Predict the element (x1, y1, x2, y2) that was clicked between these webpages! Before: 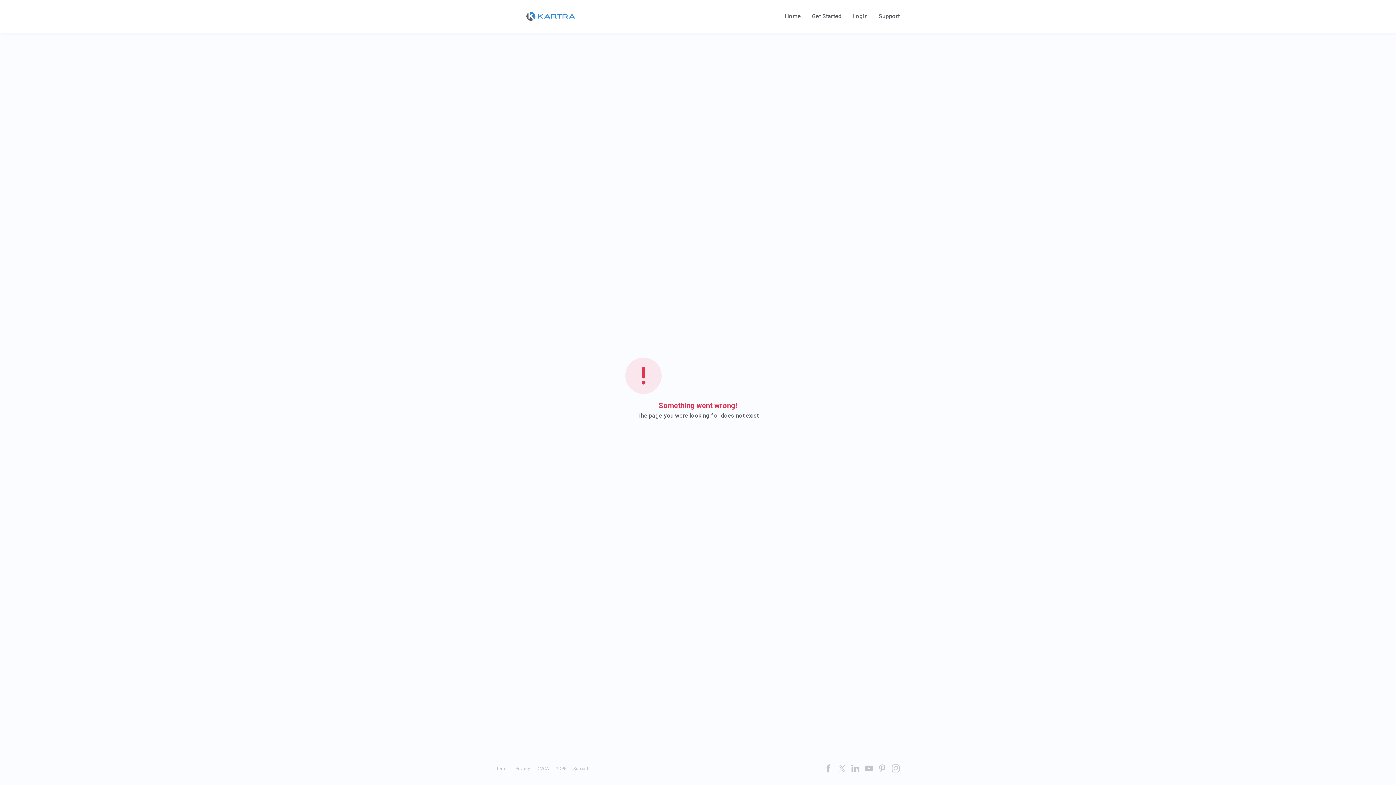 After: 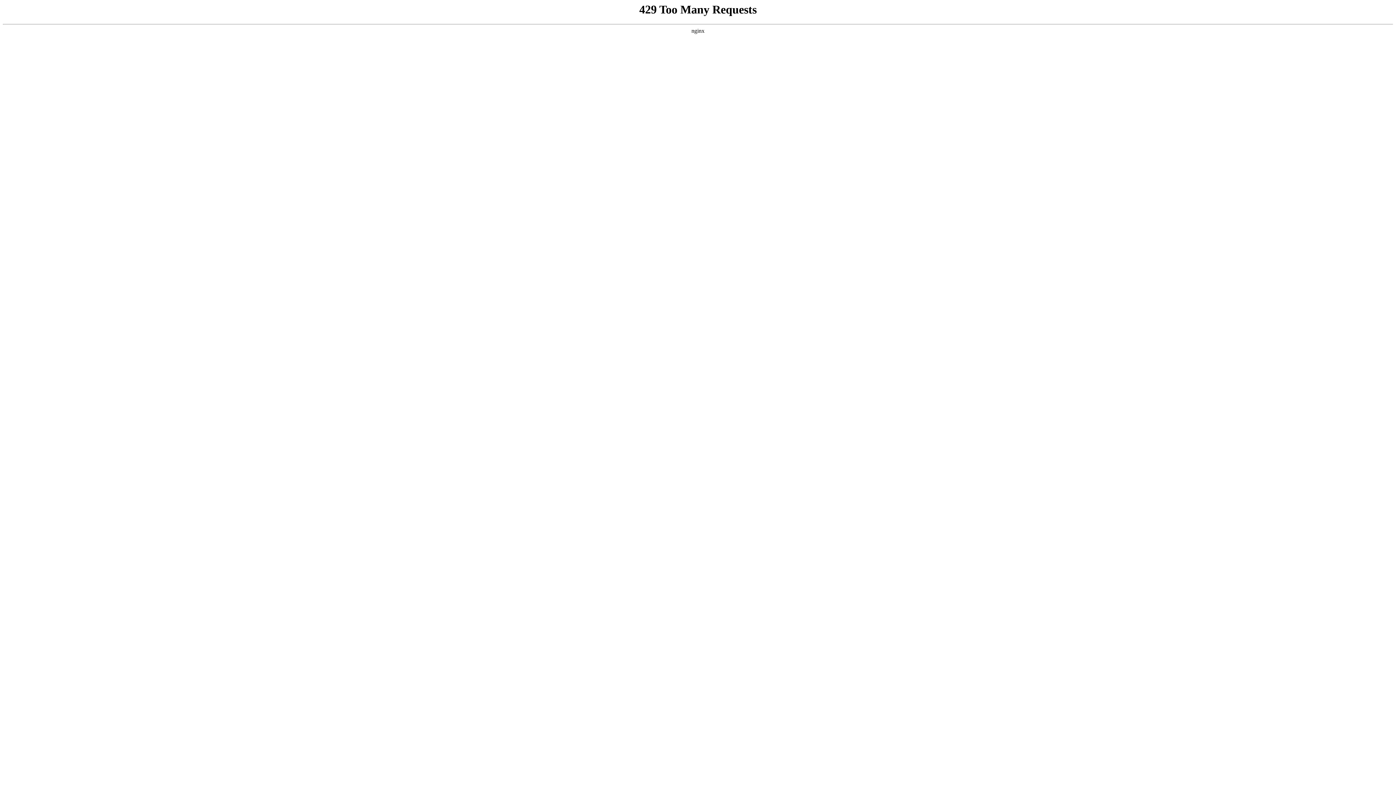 Action: label: Get Started bbox: (812, 13, 841, 19)